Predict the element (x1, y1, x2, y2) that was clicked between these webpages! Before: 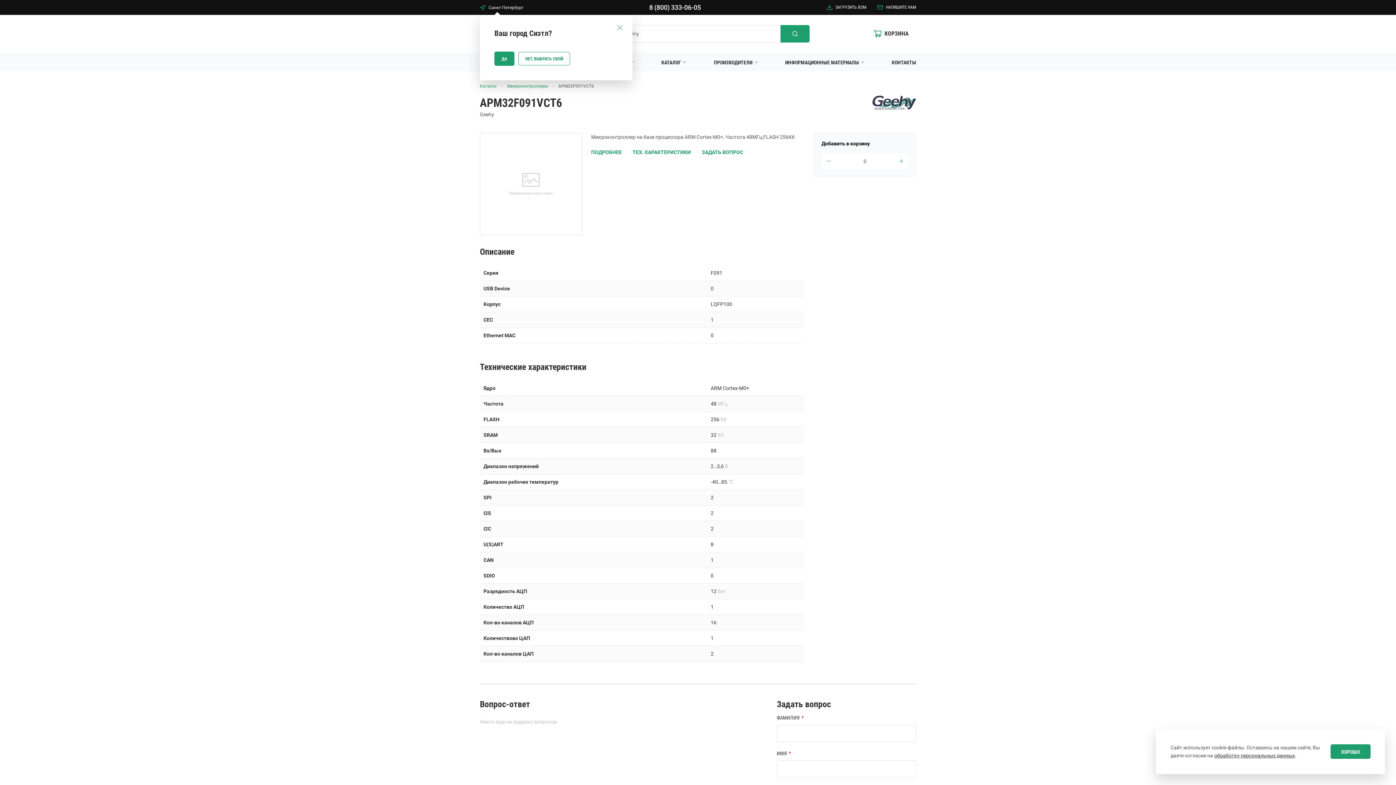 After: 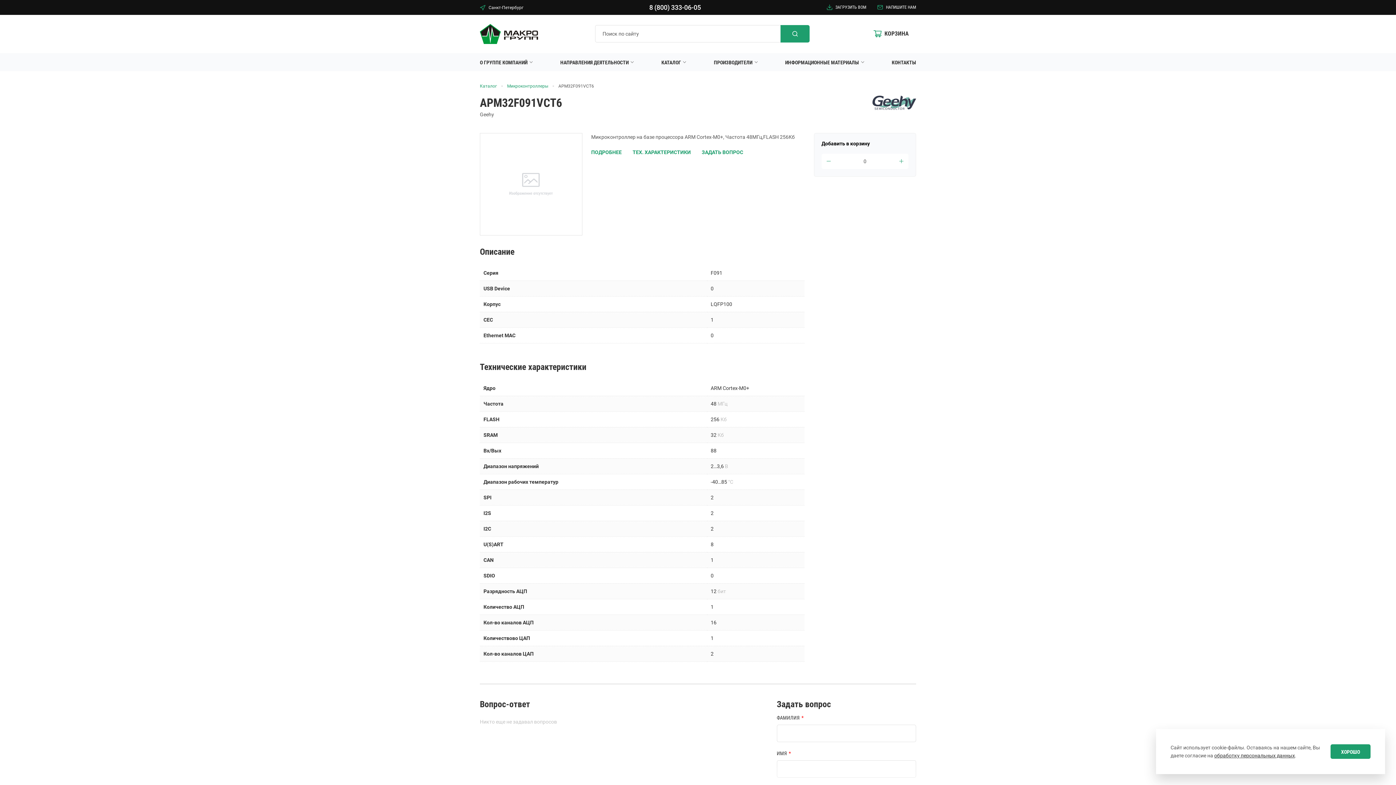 Action: bbox: (872, 95, 916, 109)